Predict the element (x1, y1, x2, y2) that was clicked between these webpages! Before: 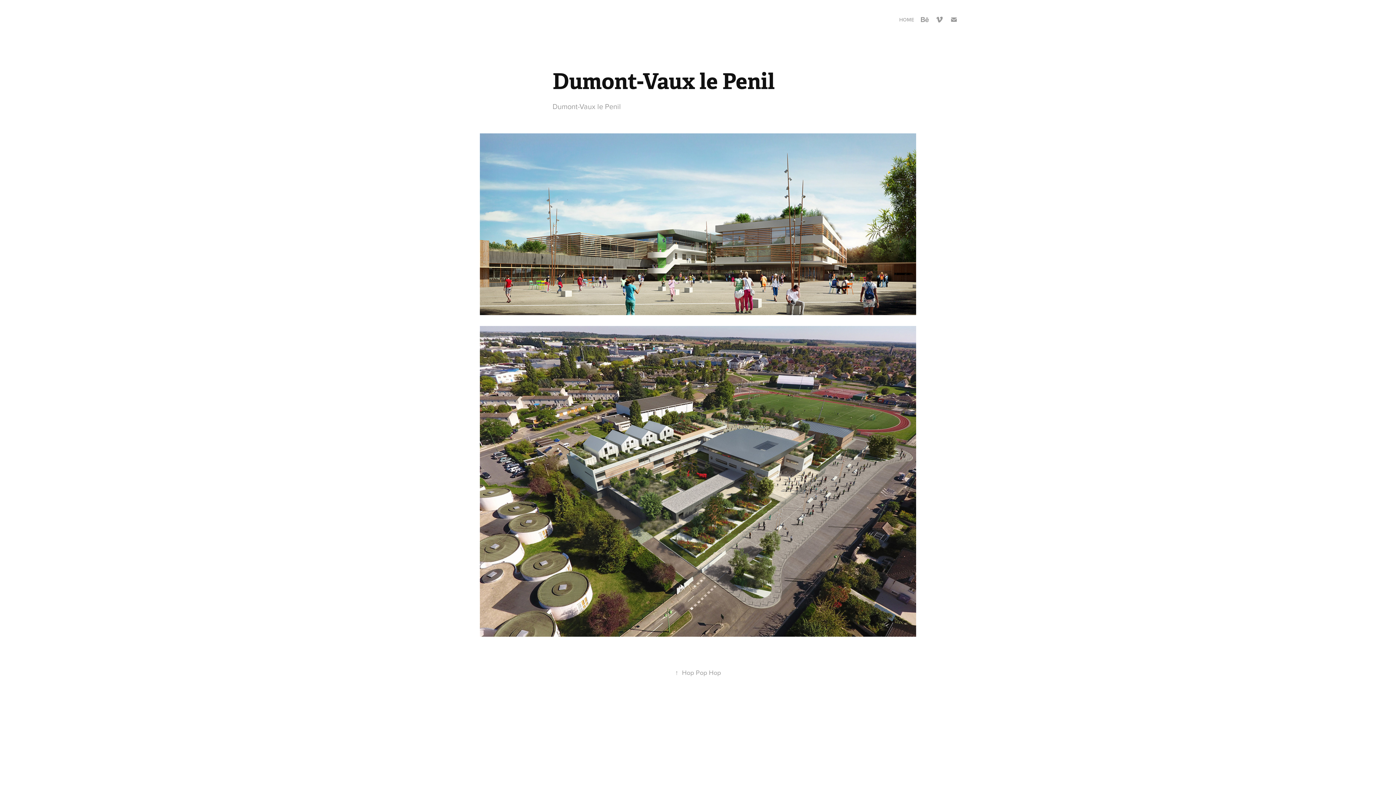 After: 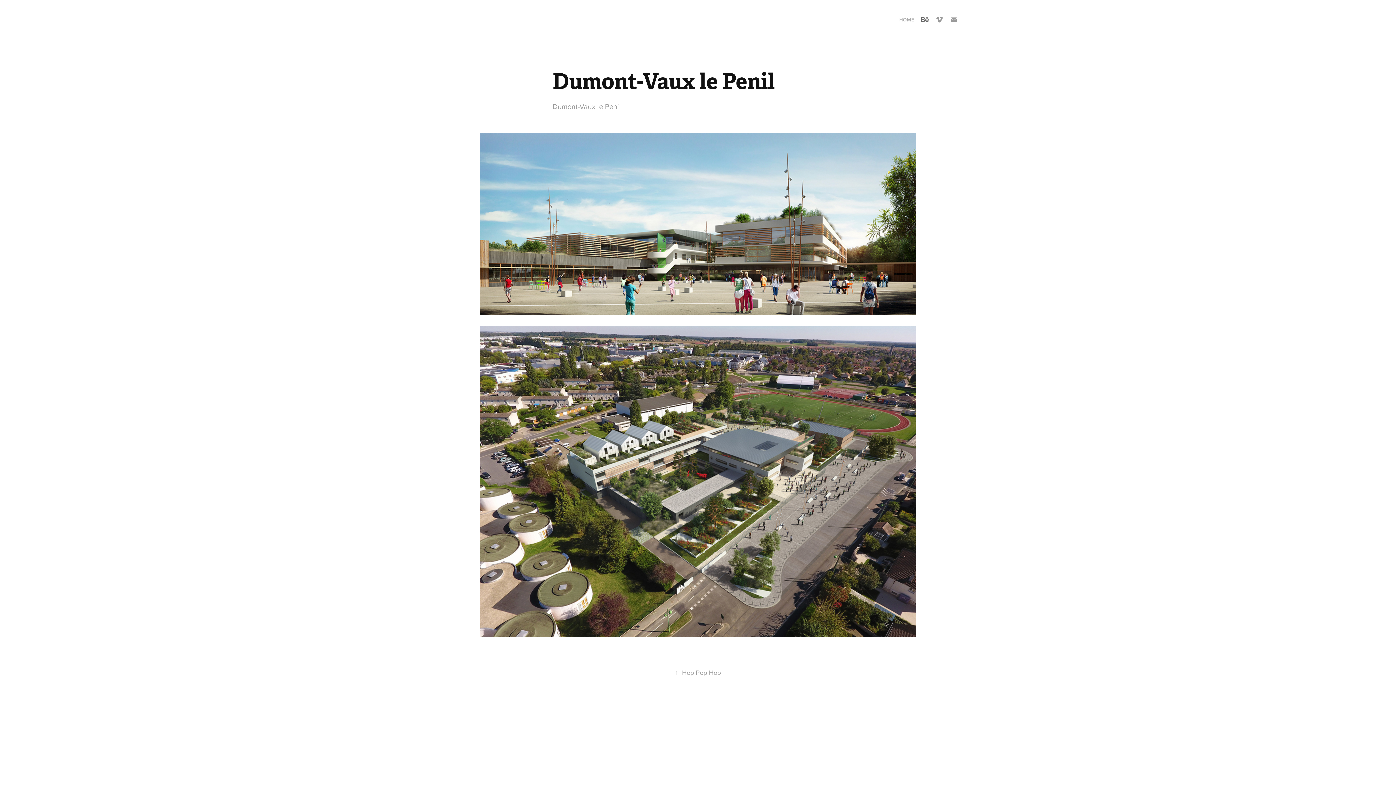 Action: bbox: (919, 14, 930, 25)